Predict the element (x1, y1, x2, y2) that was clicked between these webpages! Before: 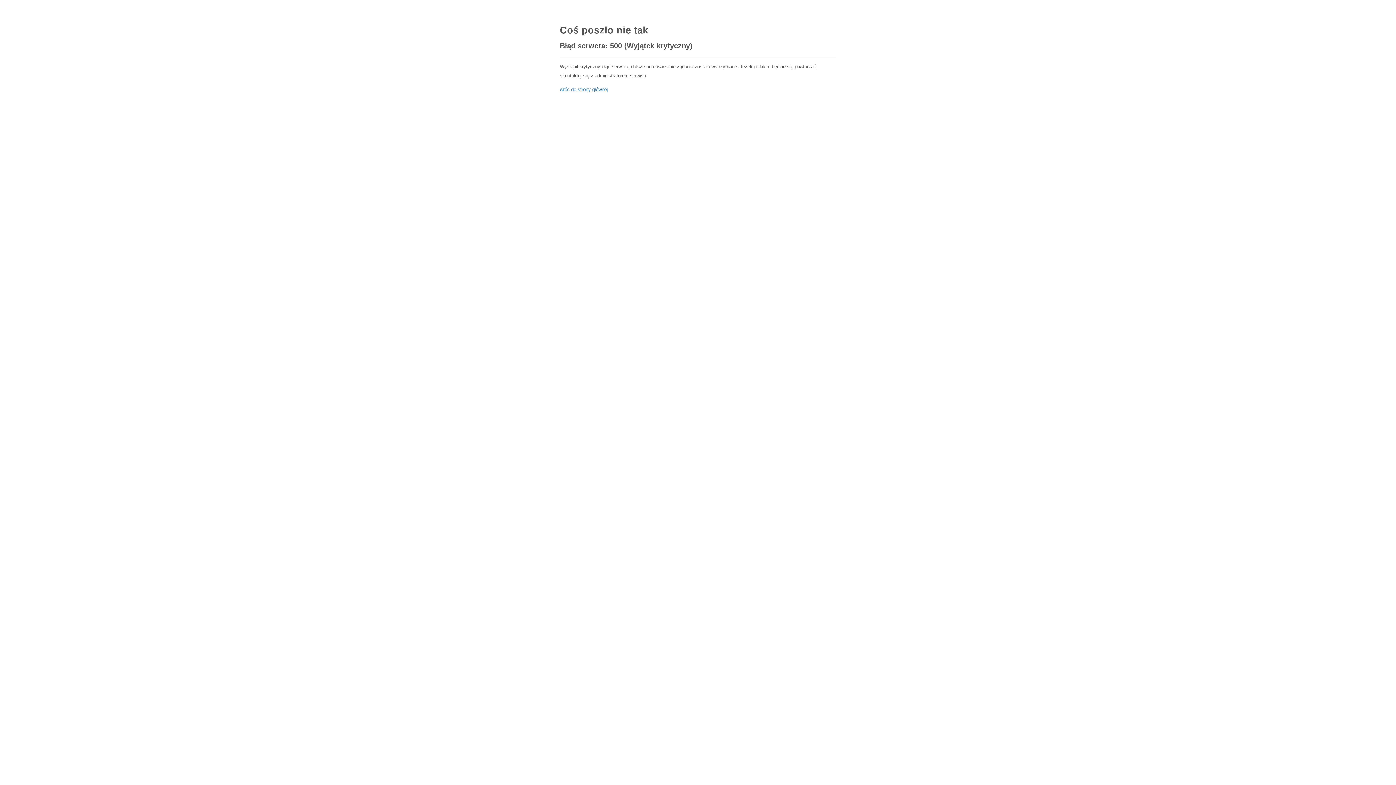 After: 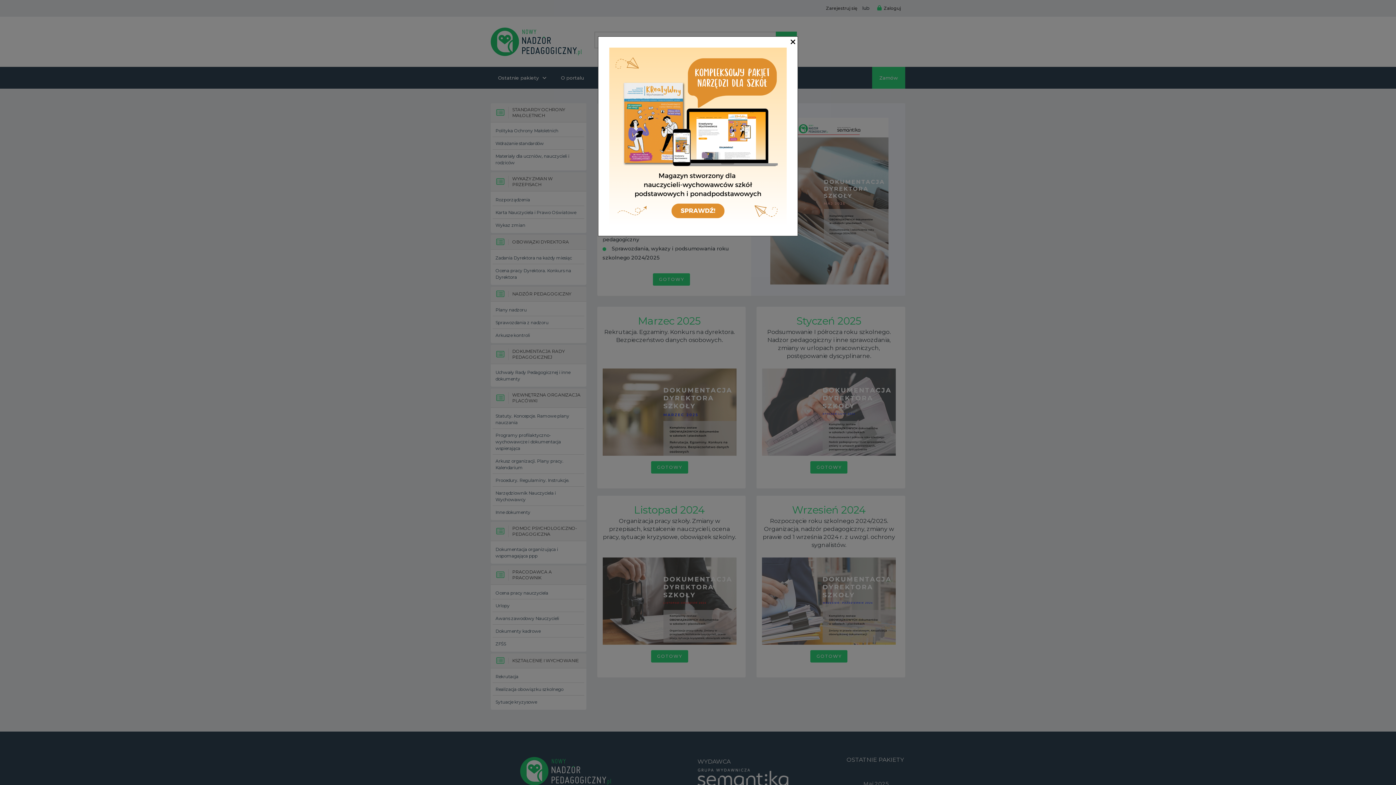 Action: label: wróc do strony głównej bbox: (560, 87, 608, 92)